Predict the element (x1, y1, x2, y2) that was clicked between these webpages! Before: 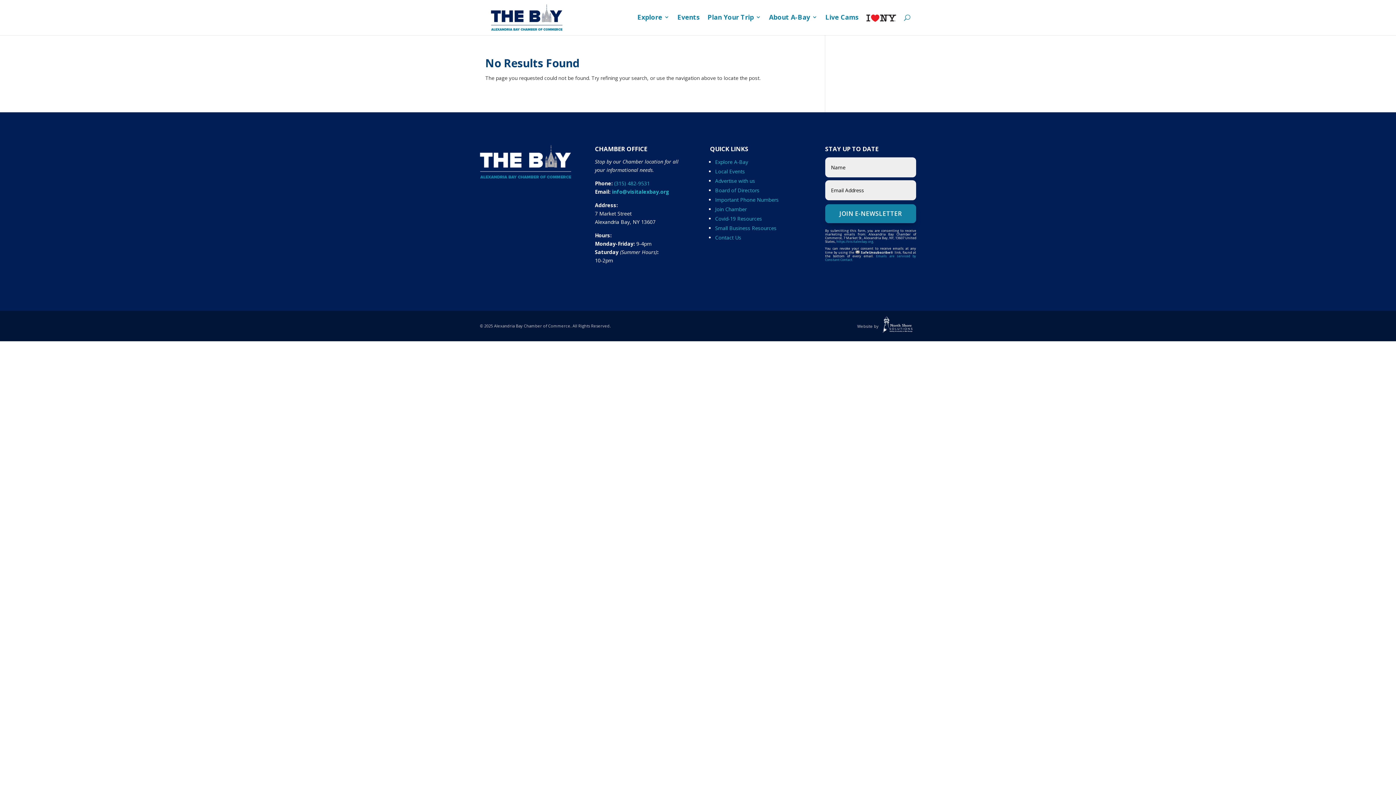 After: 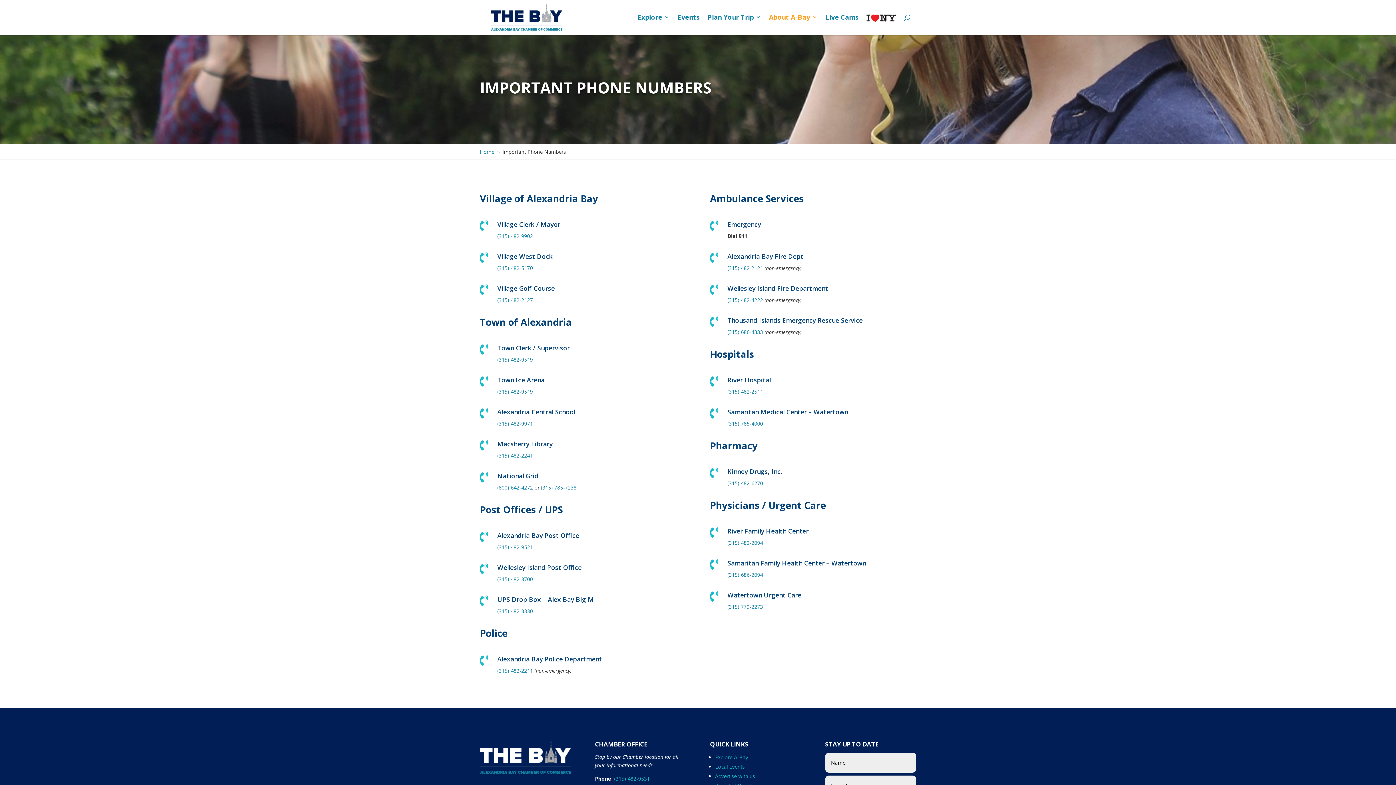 Action: label: Important Phone Numbers bbox: (715, 196, 778, 203)